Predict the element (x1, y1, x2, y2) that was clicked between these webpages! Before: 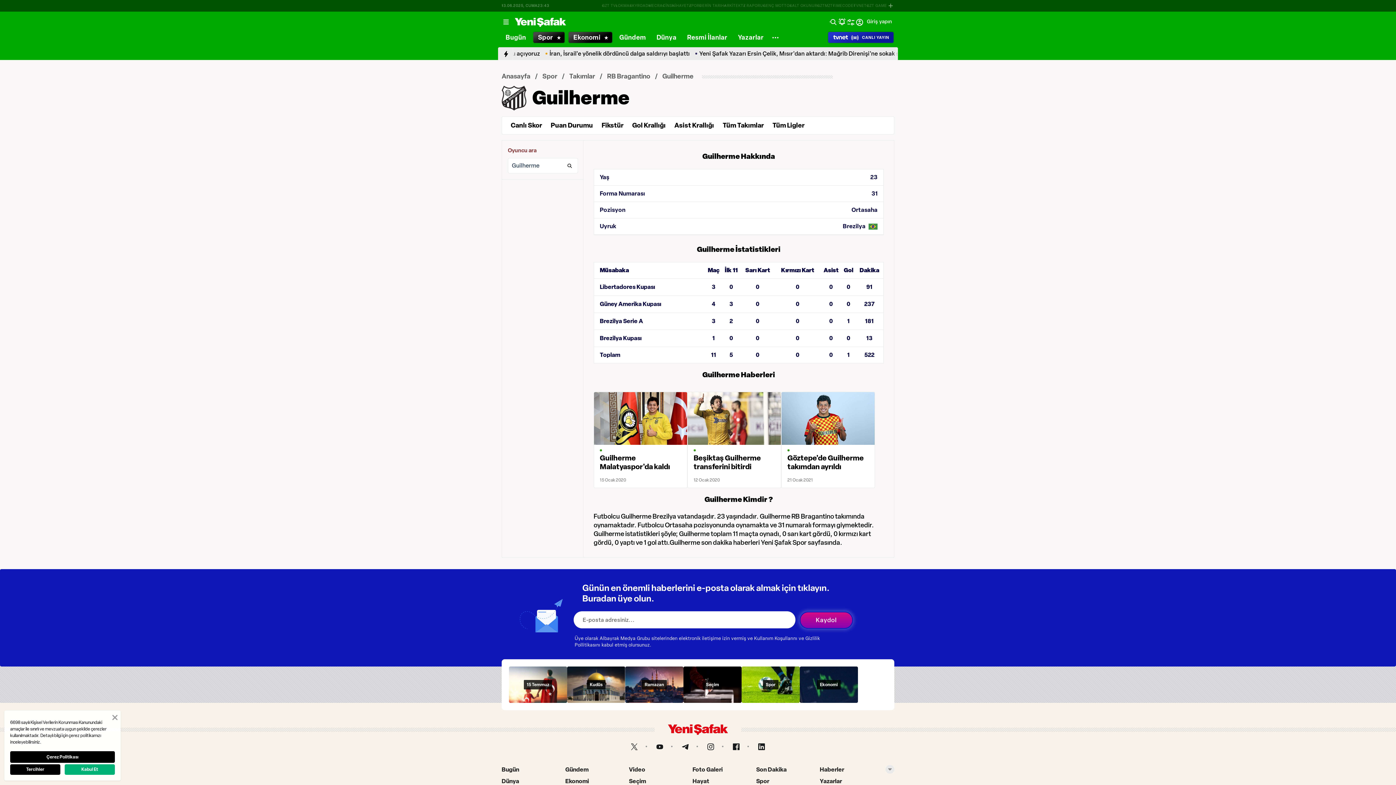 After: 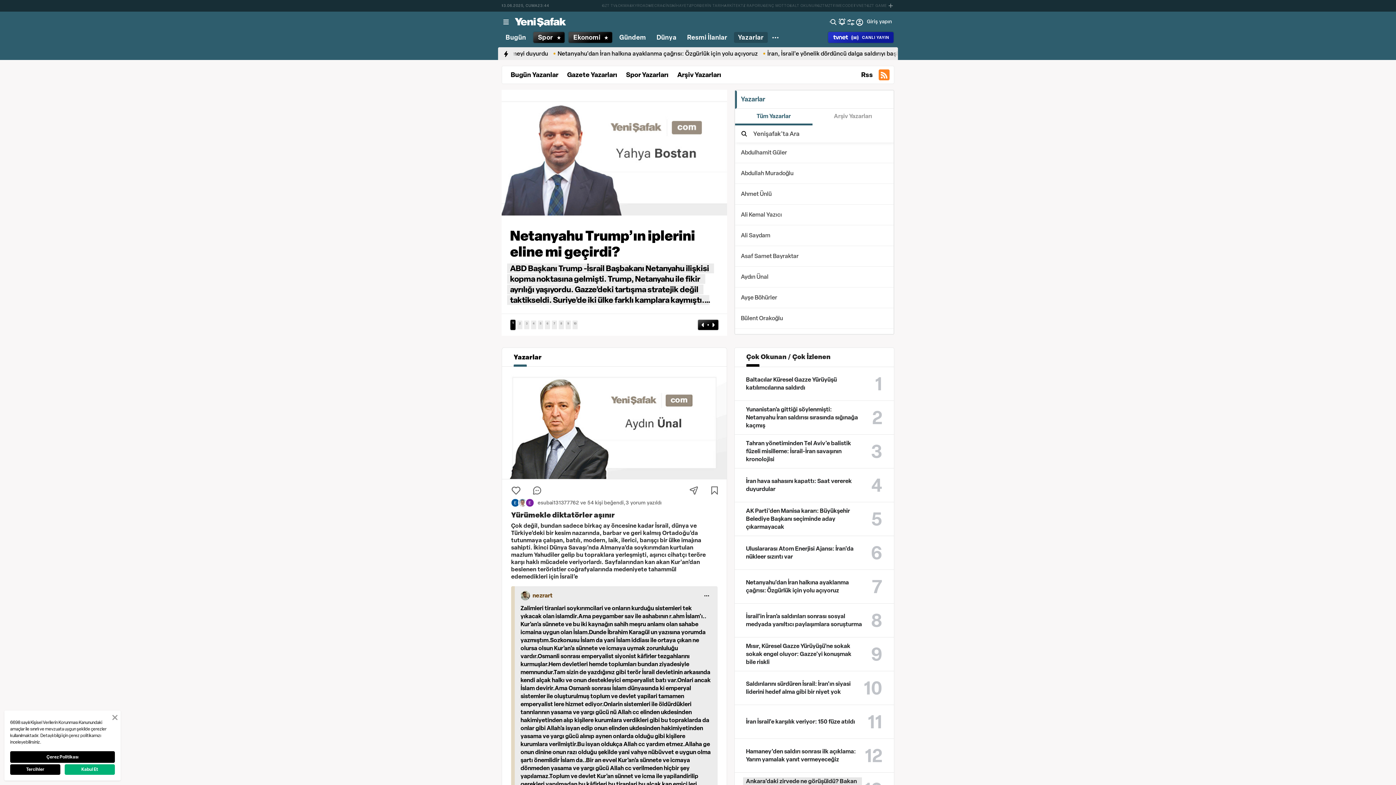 Action: label: Yazarlar bbox: (820, 778, 883, 785)